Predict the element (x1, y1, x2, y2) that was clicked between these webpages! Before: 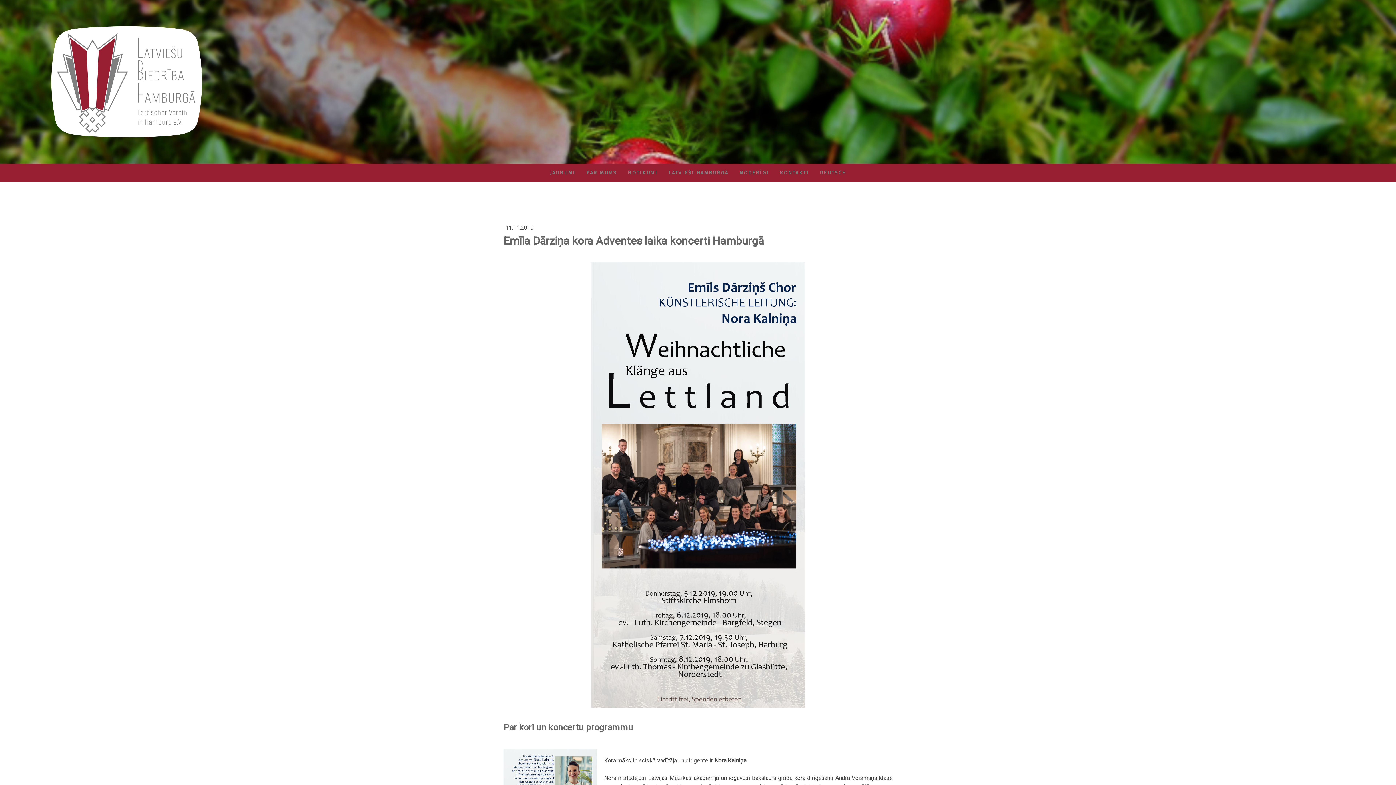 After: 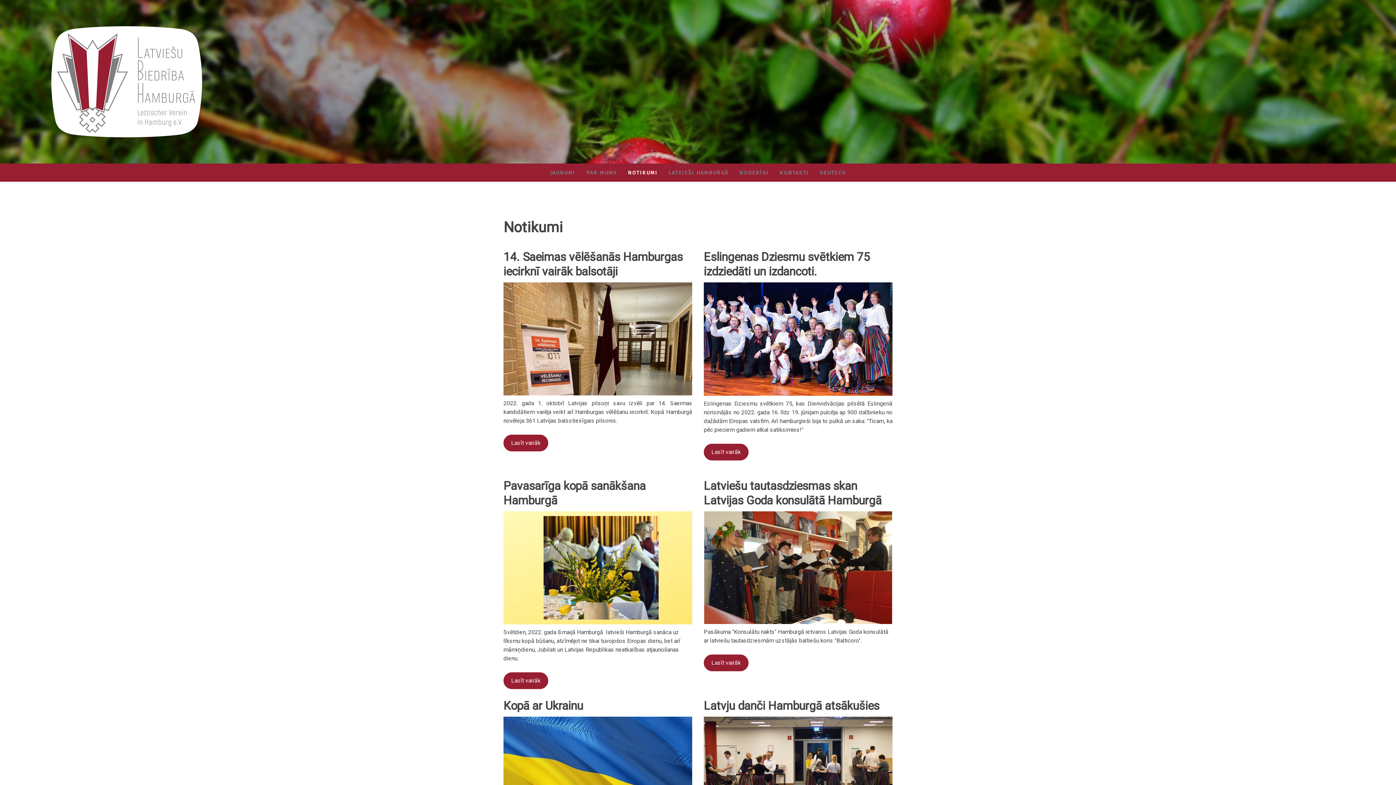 Action: label: NOTIKUMI bbox: (622, 163, 663, 181)